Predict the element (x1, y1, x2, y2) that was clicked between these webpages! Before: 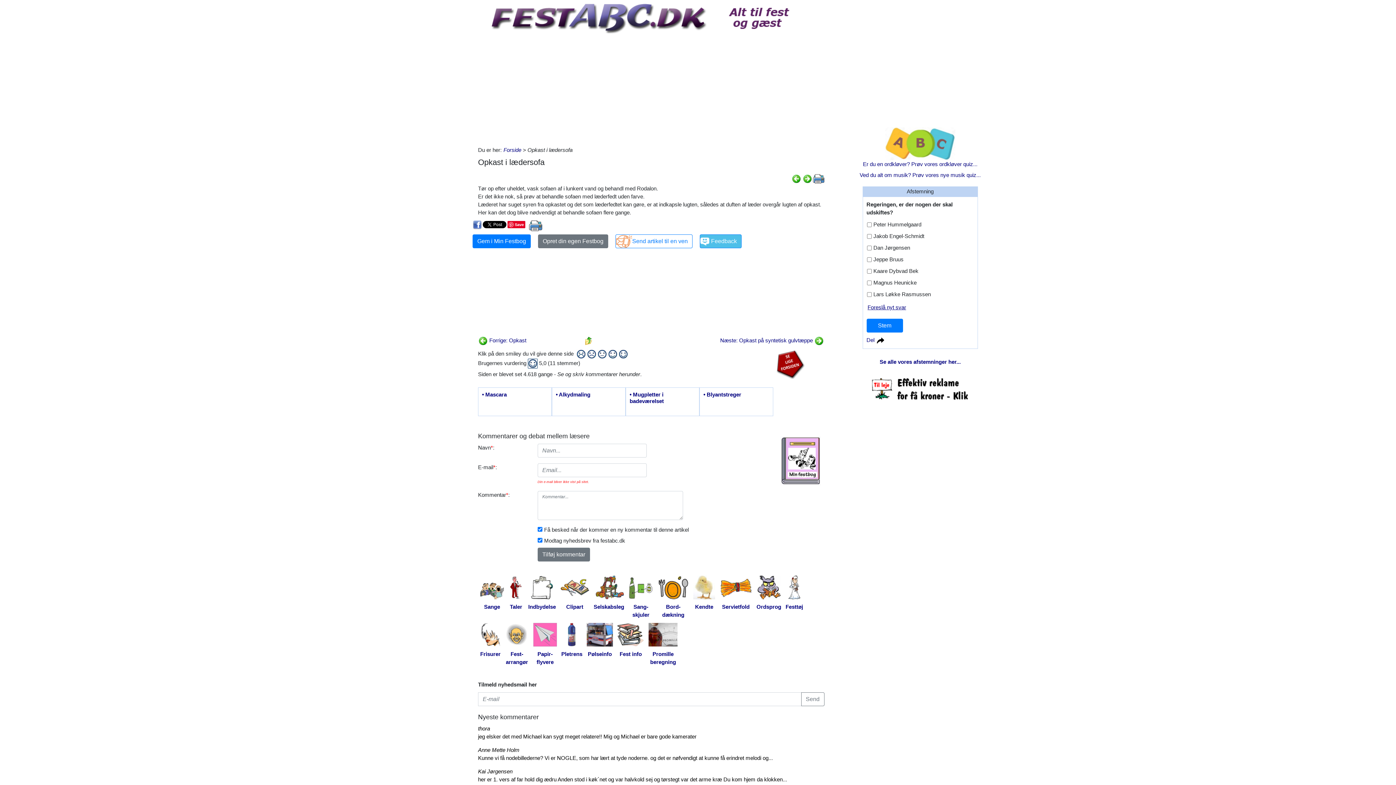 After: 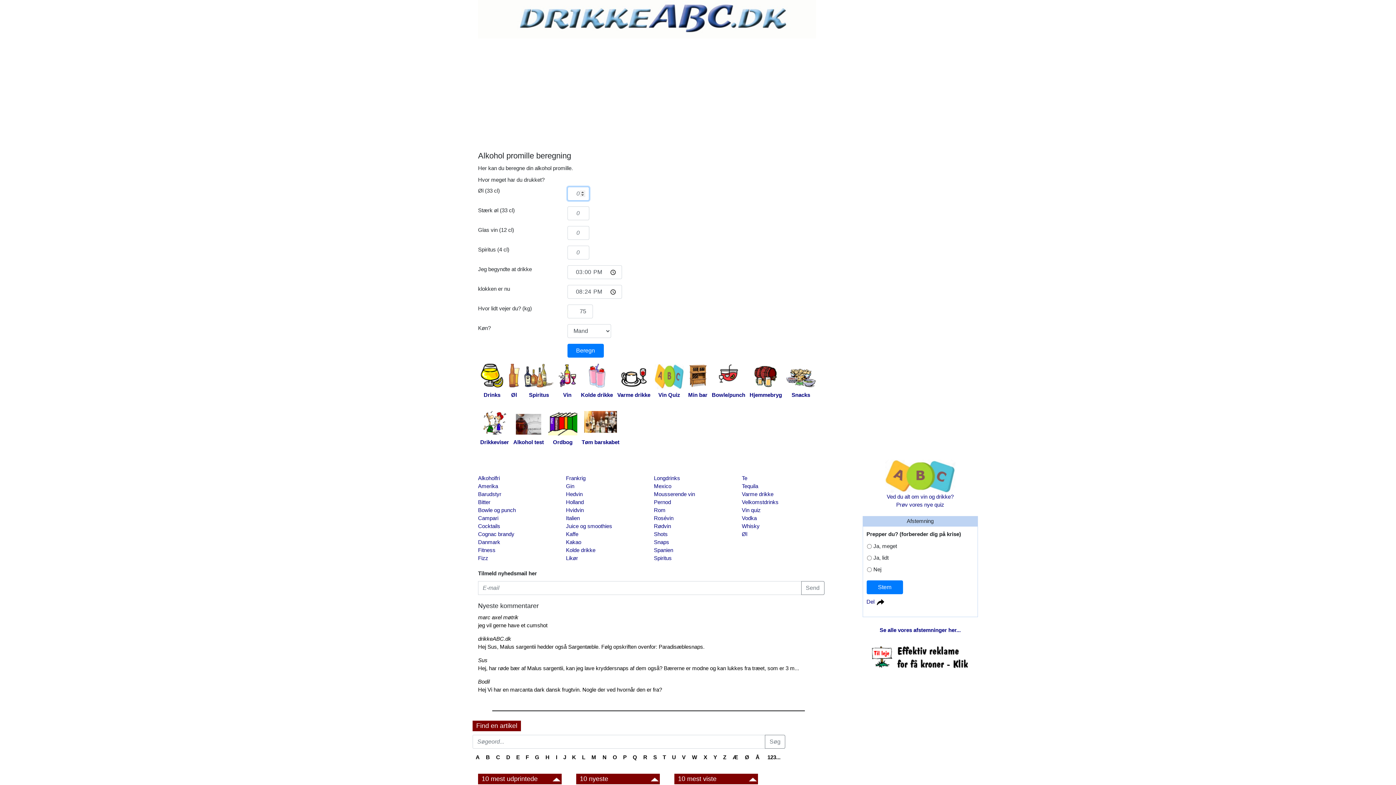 Action: bbox: (646, 622, 680, 667) label: Promille
beregning